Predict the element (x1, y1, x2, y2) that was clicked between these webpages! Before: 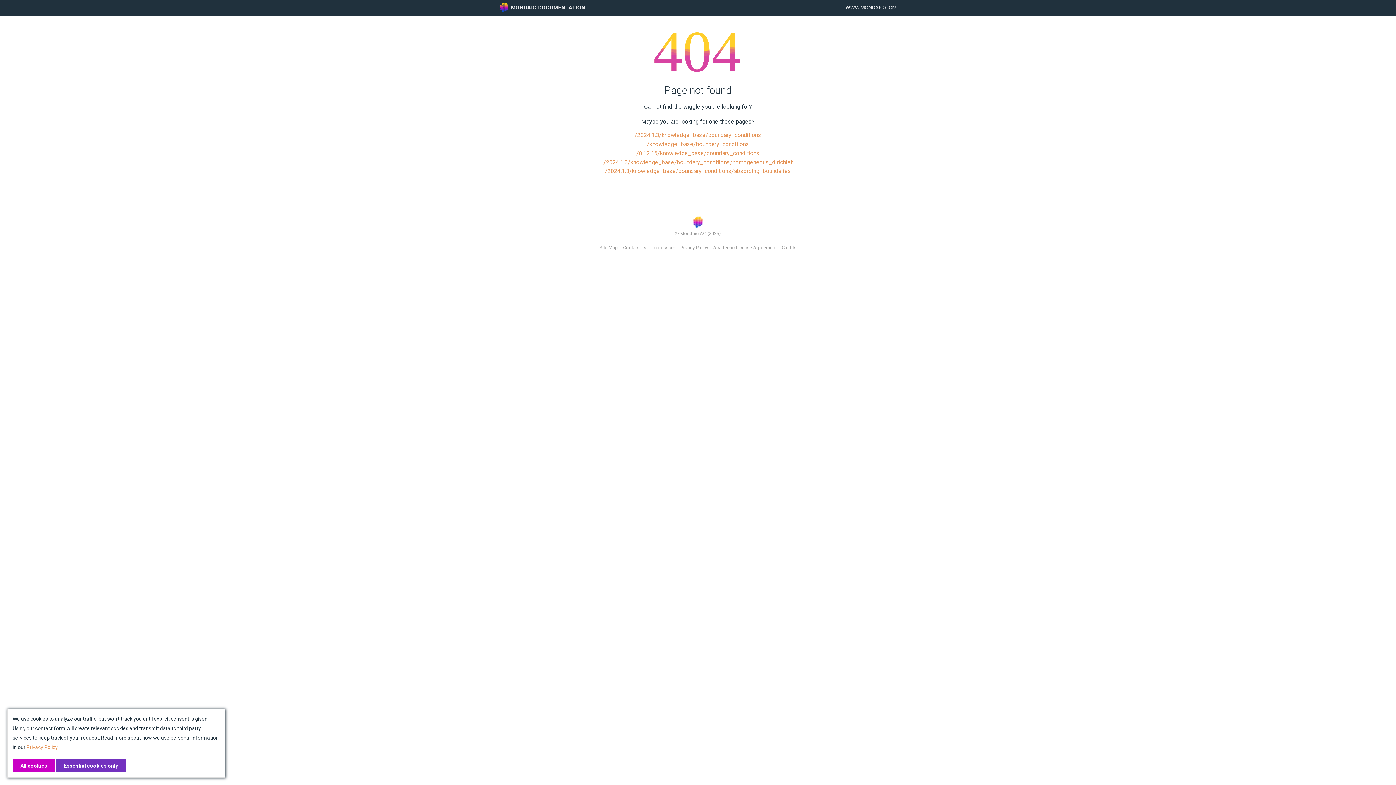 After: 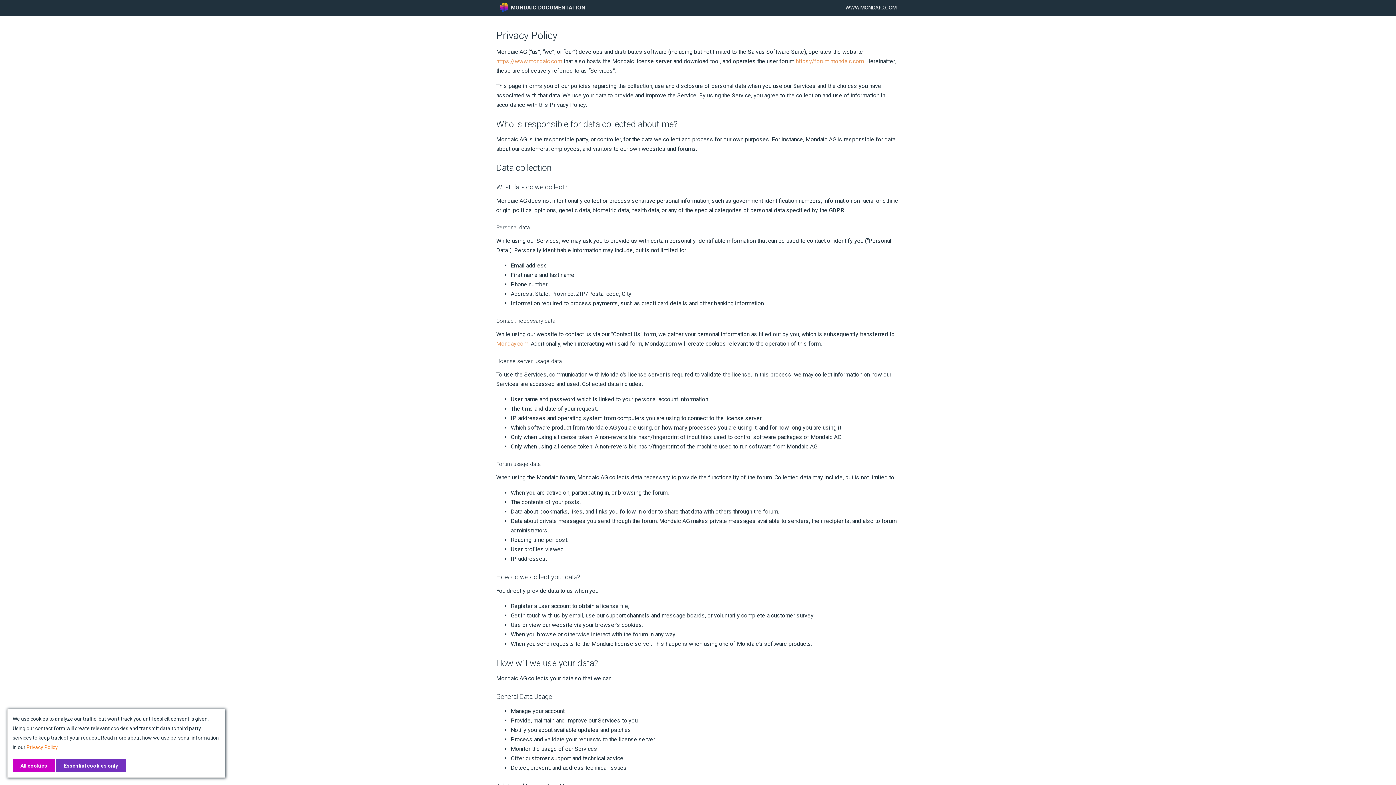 Action: label: Privacy Policy bbox: (27, 744, 58, 750)